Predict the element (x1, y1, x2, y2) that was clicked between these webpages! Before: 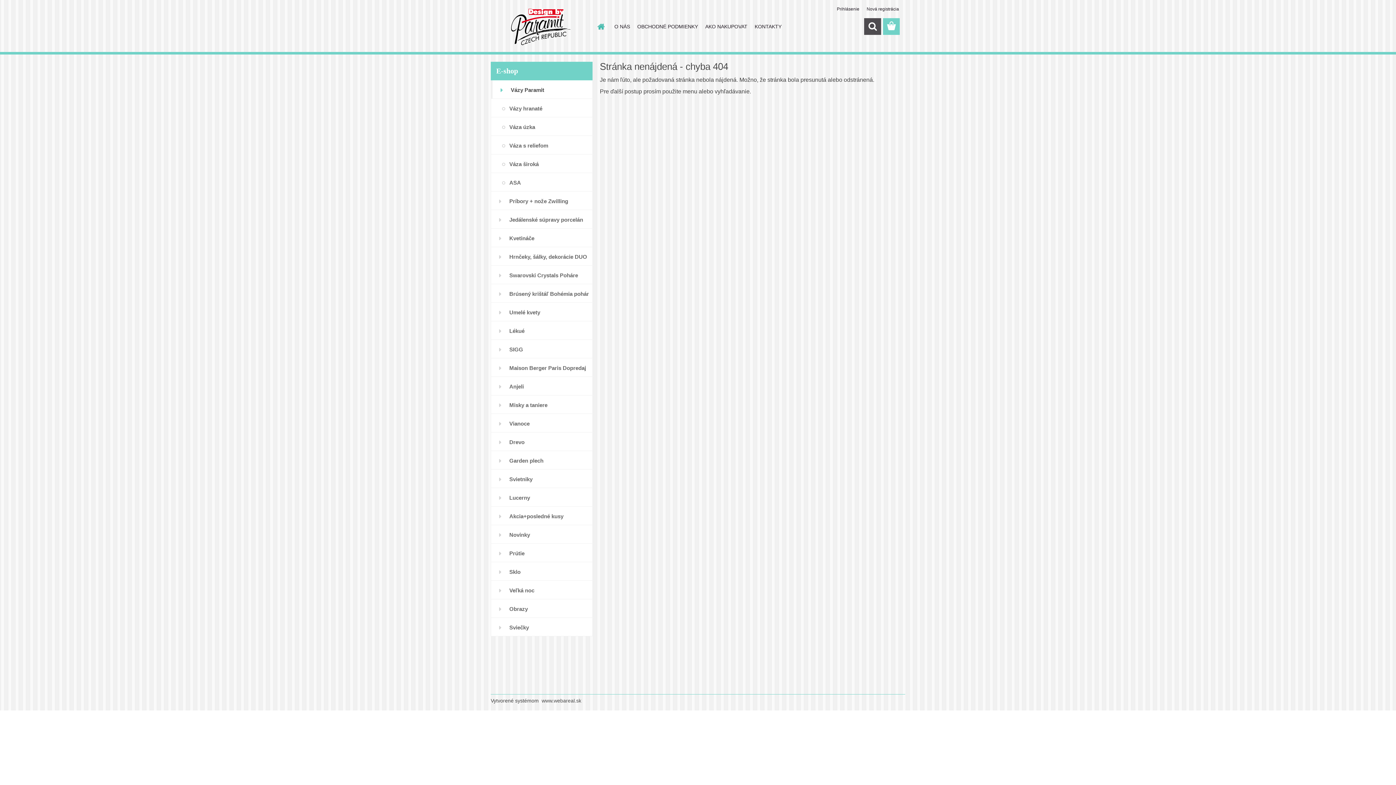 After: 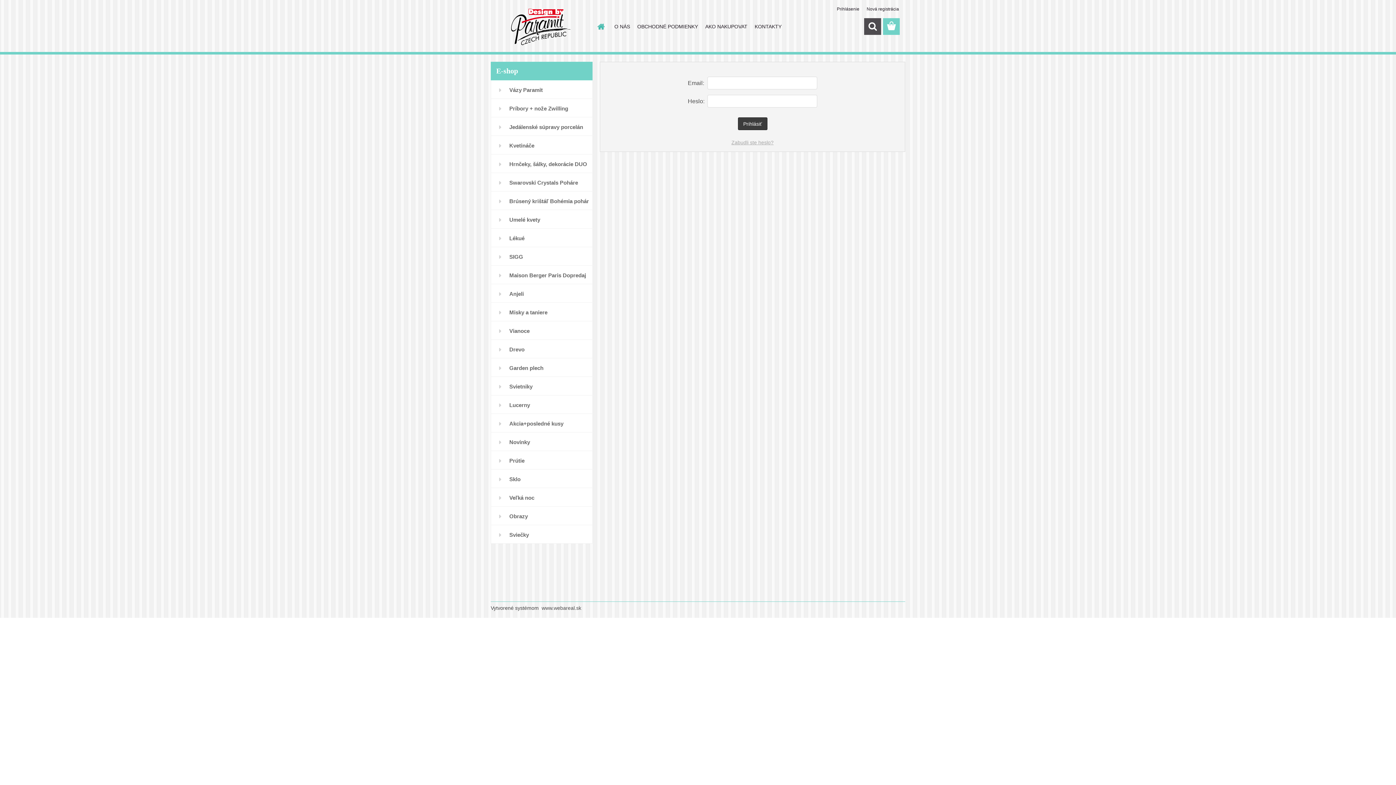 Action: label: Prihlásenie  bbox: (837, 6, 860, 11)